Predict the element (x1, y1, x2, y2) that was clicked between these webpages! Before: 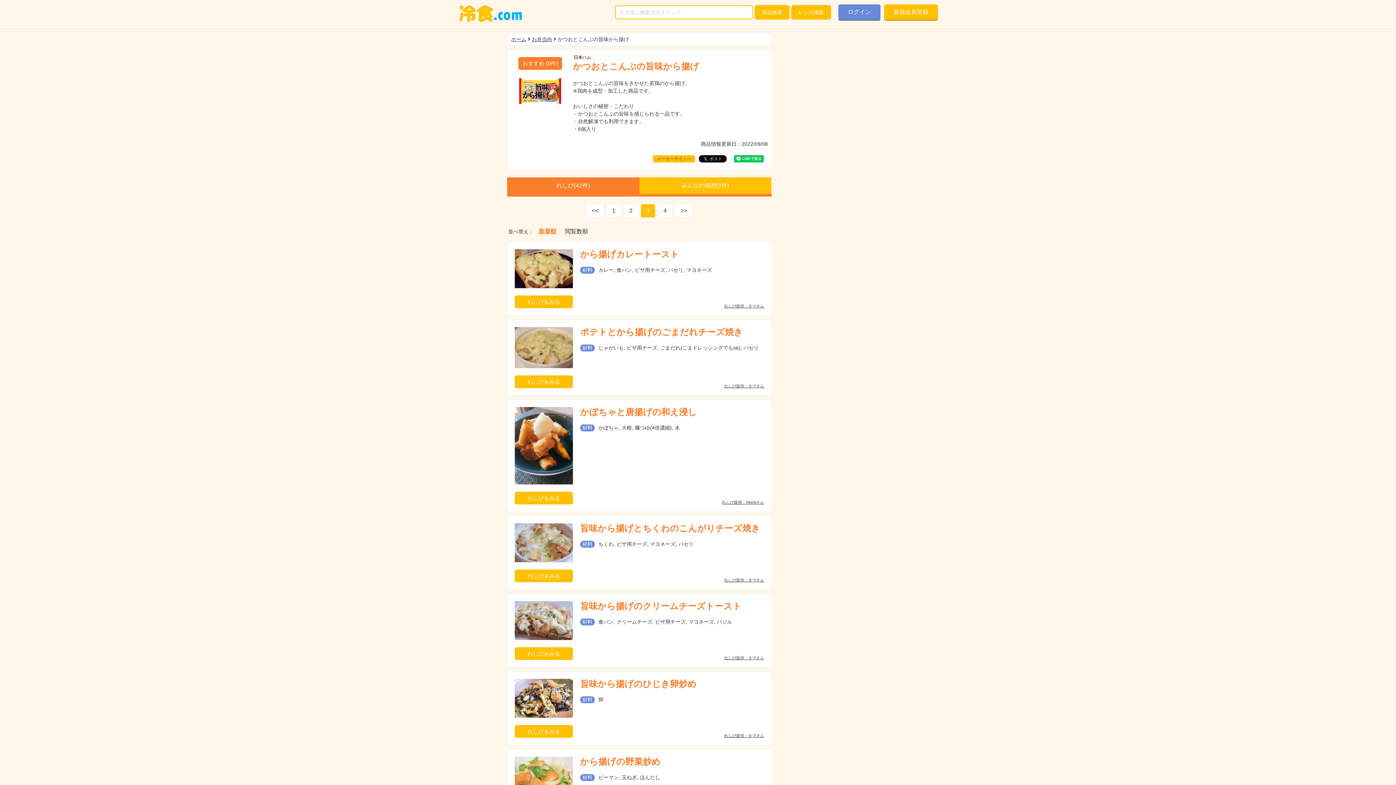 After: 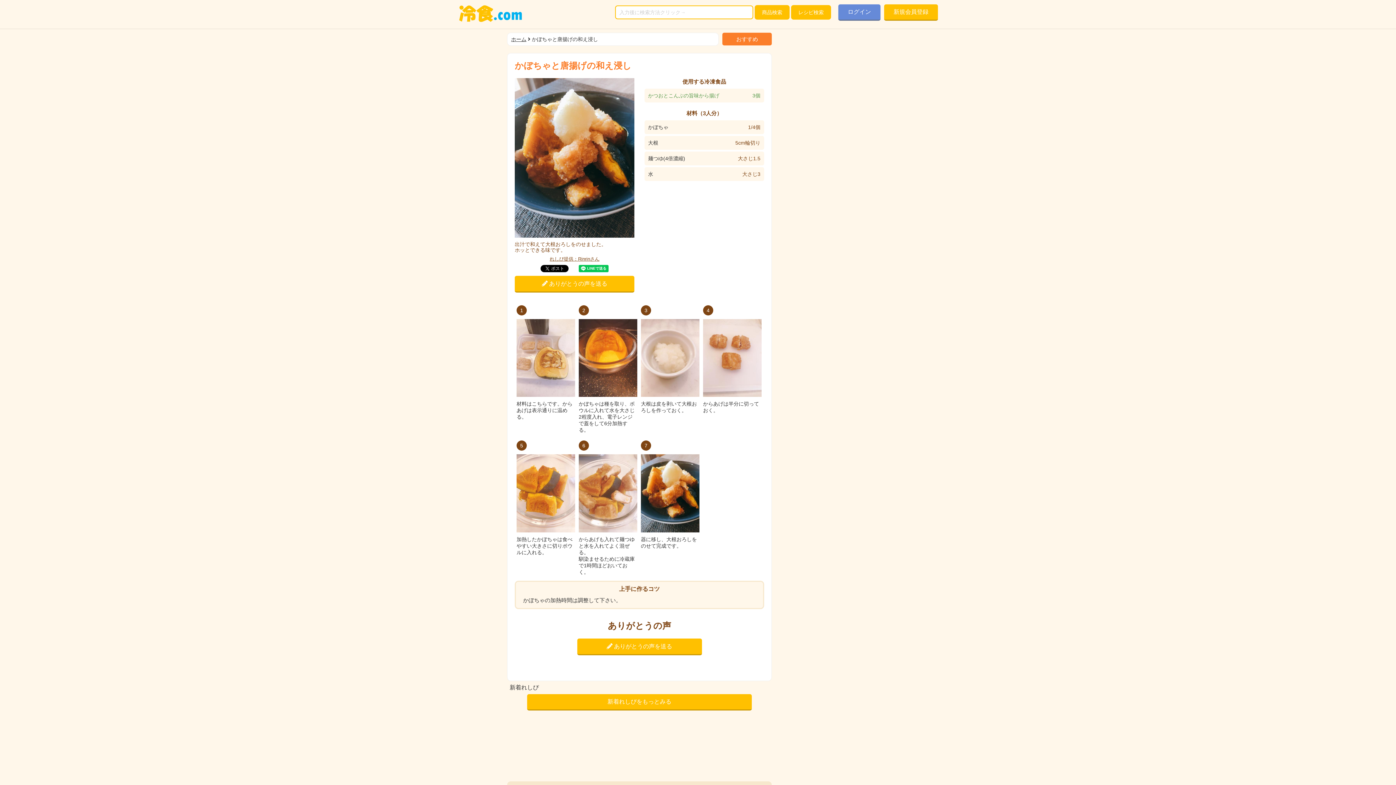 Action: label: かぼちゃと唐揚げの和え浸し bbox: (580, 407, 764, 417)